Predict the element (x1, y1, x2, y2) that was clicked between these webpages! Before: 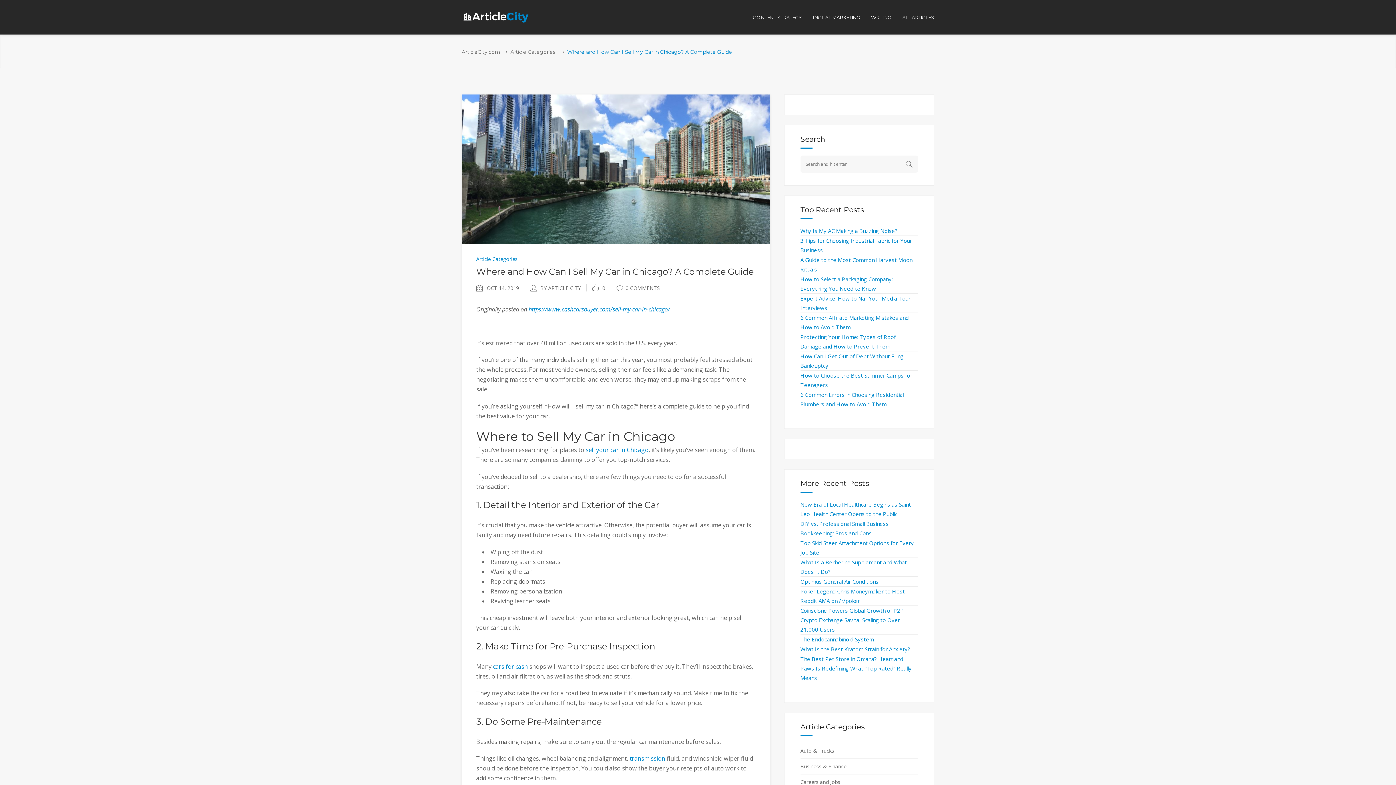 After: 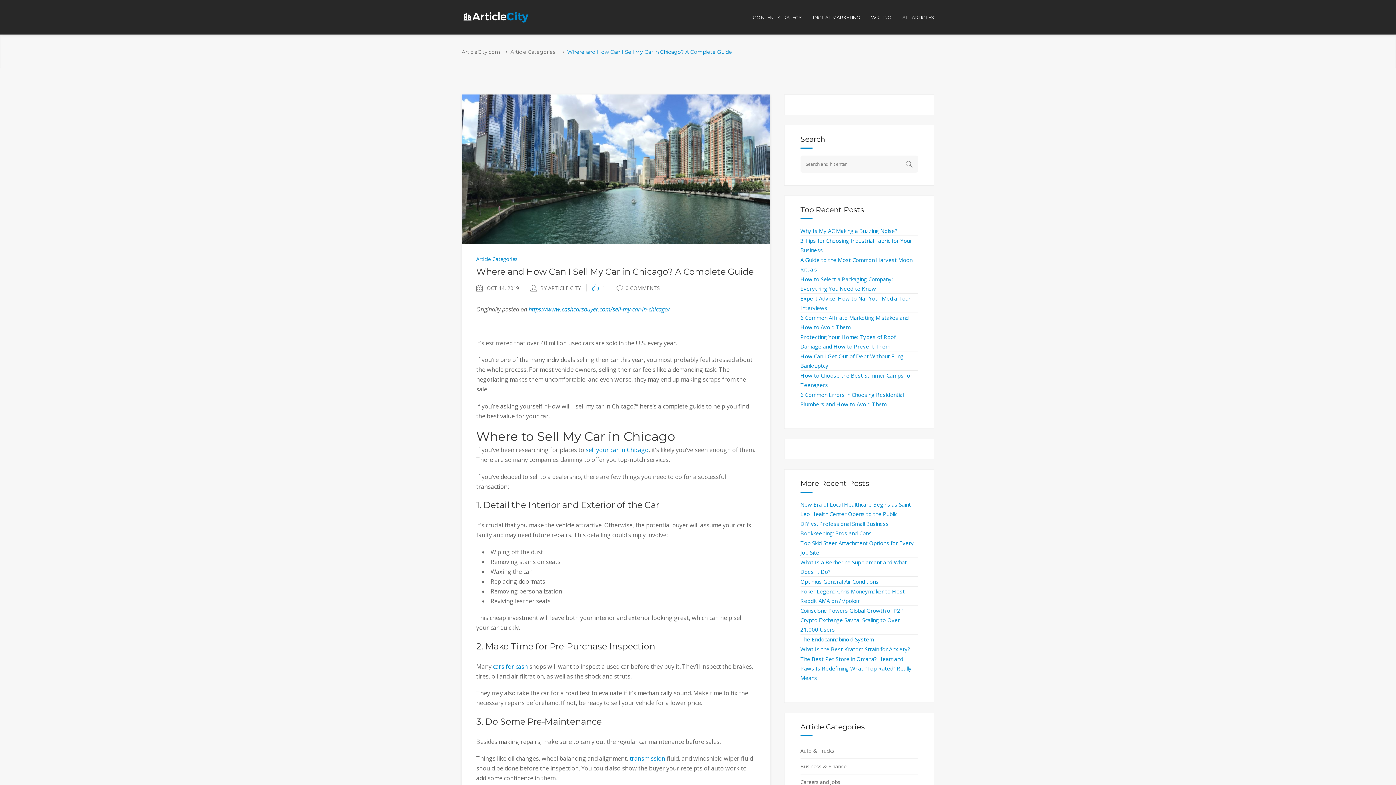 Action: bbox: (592, 284, 605, 291) label: 0